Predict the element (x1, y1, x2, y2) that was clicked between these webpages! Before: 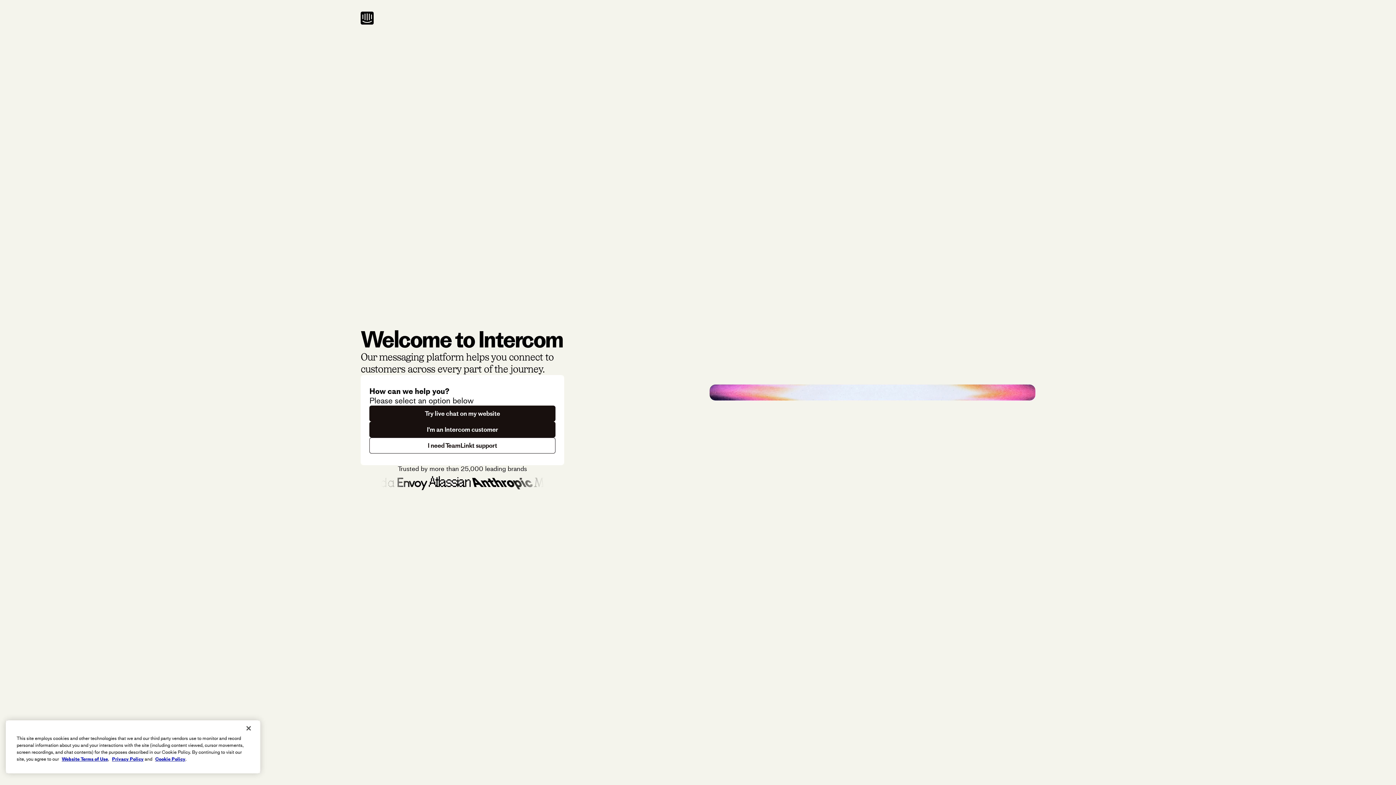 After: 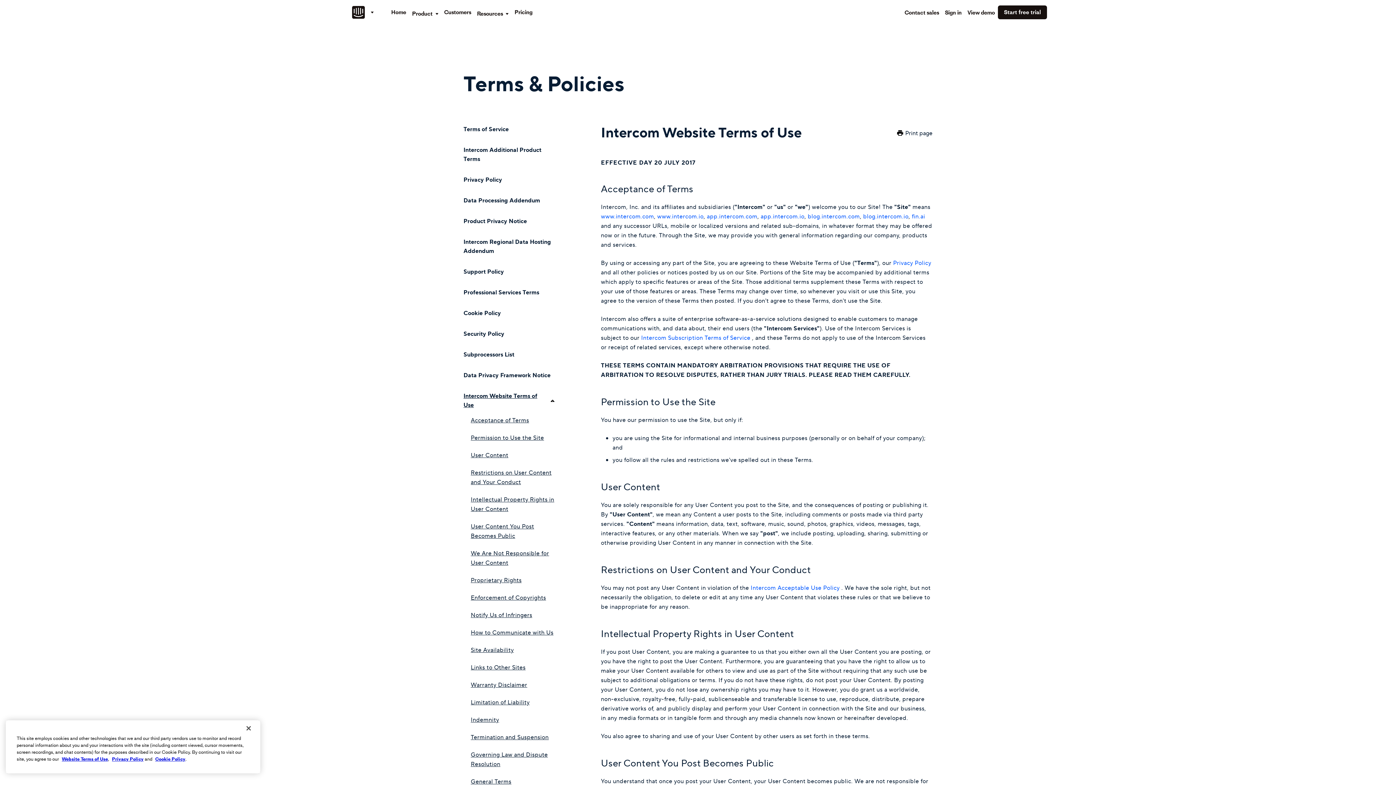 Action: label: Website Terms of Use bbox: (61, 756, 108, 762)